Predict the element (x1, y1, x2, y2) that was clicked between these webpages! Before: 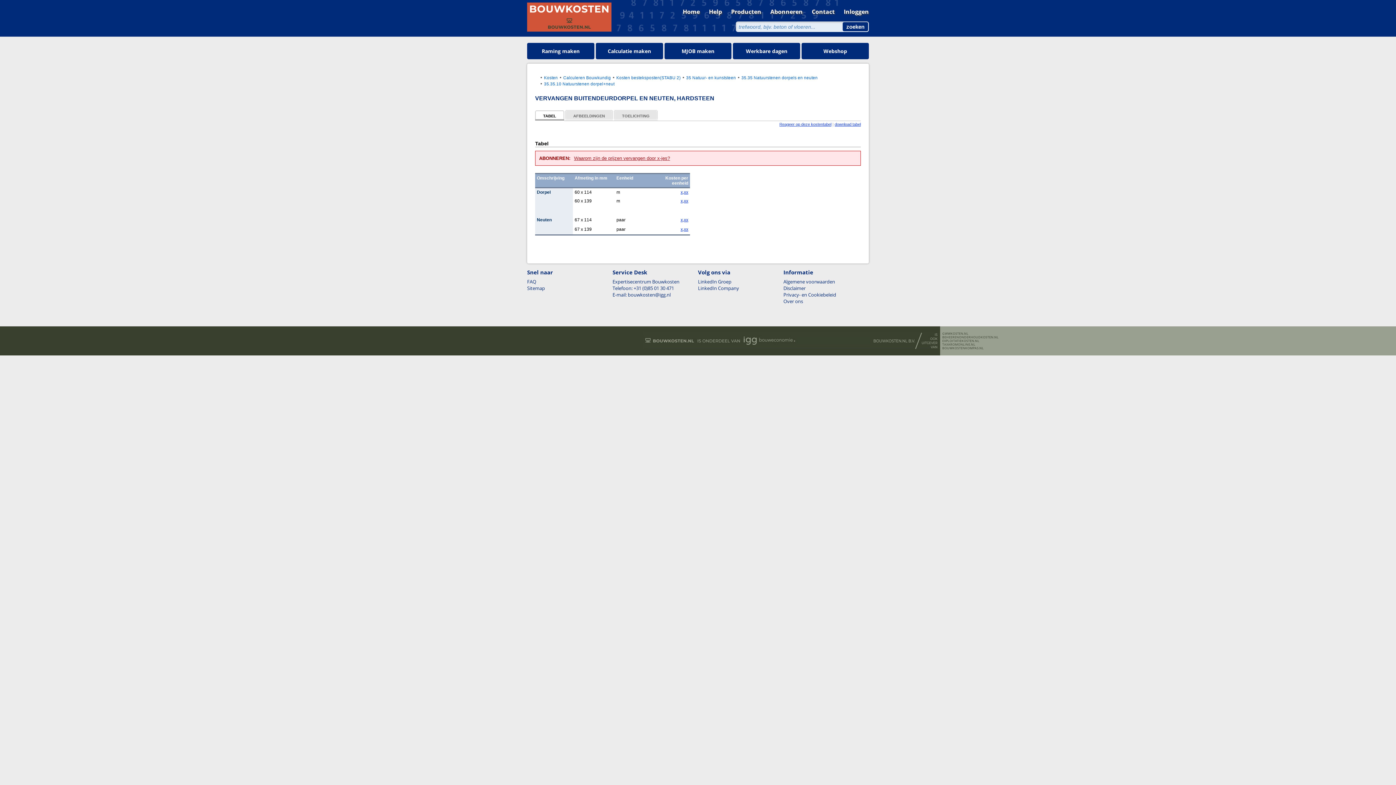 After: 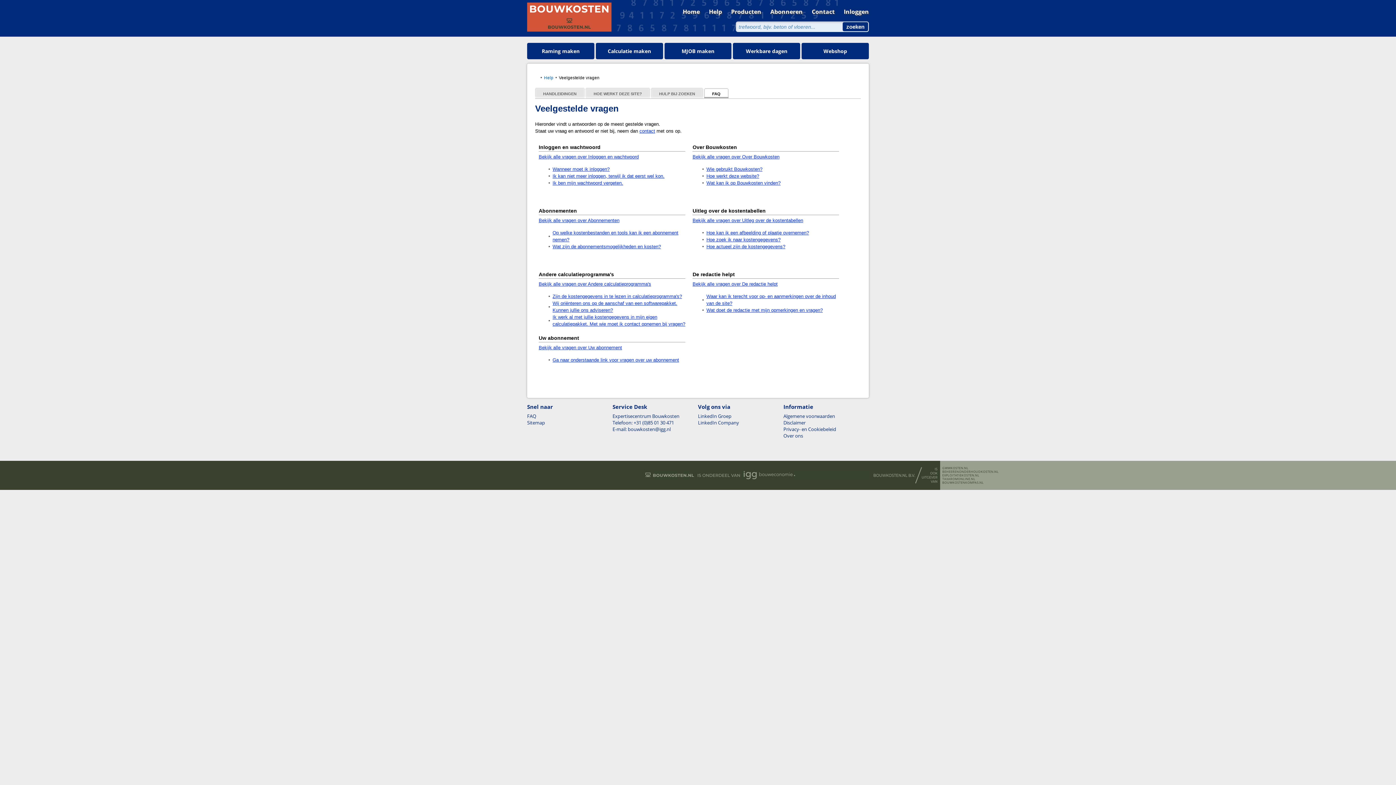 Action: bbox: (709, 7, 722, 15) label: Help